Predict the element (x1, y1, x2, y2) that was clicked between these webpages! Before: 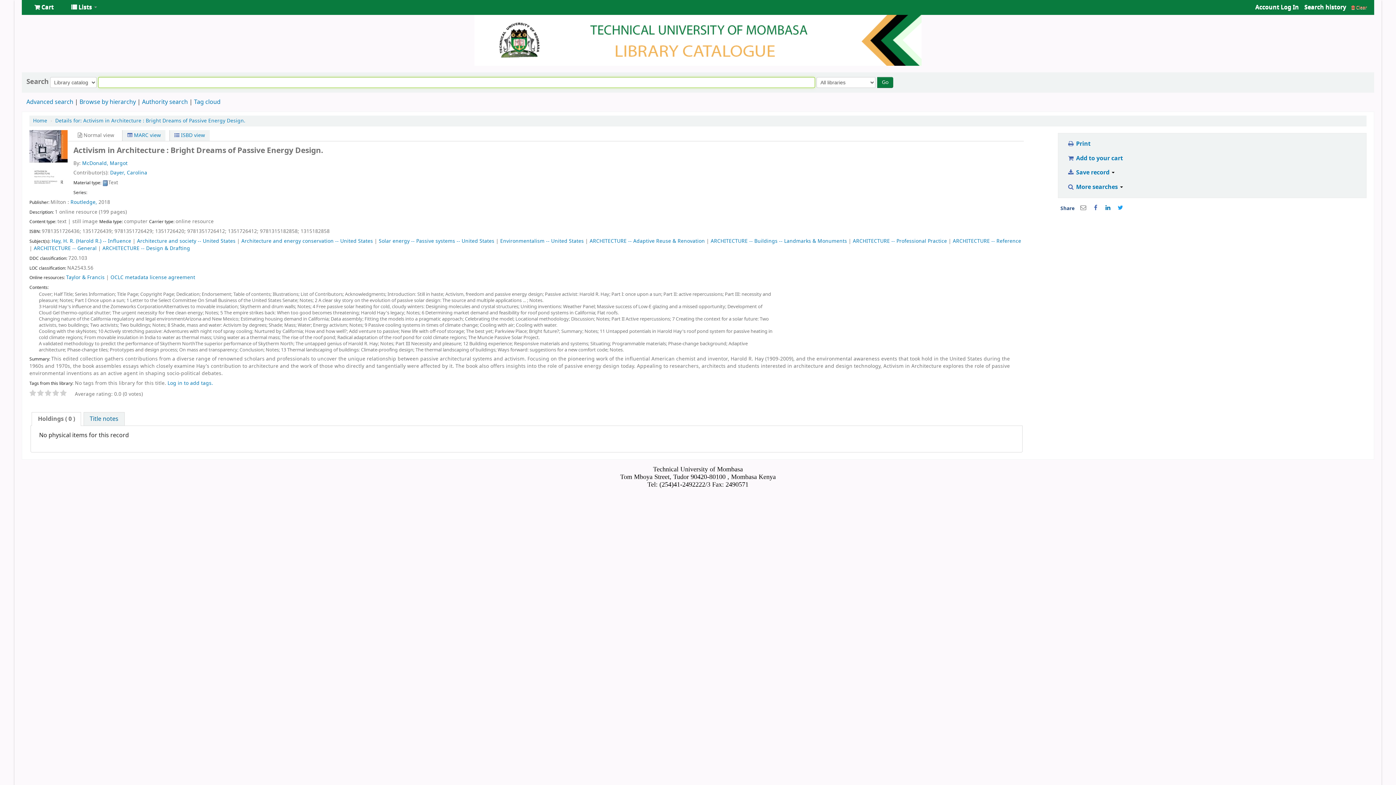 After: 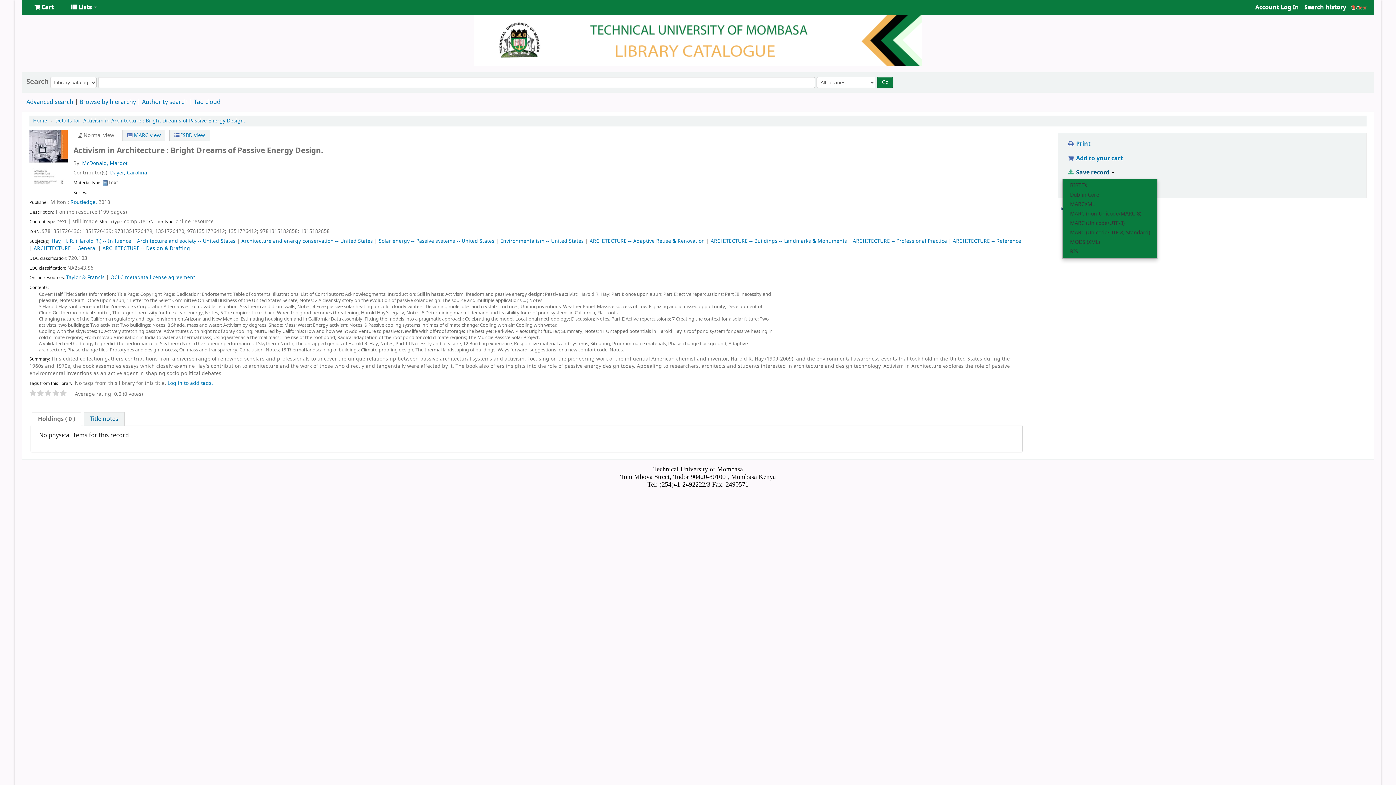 Action: bbox: (1062, 167, 1119, 178) label:  Save record 